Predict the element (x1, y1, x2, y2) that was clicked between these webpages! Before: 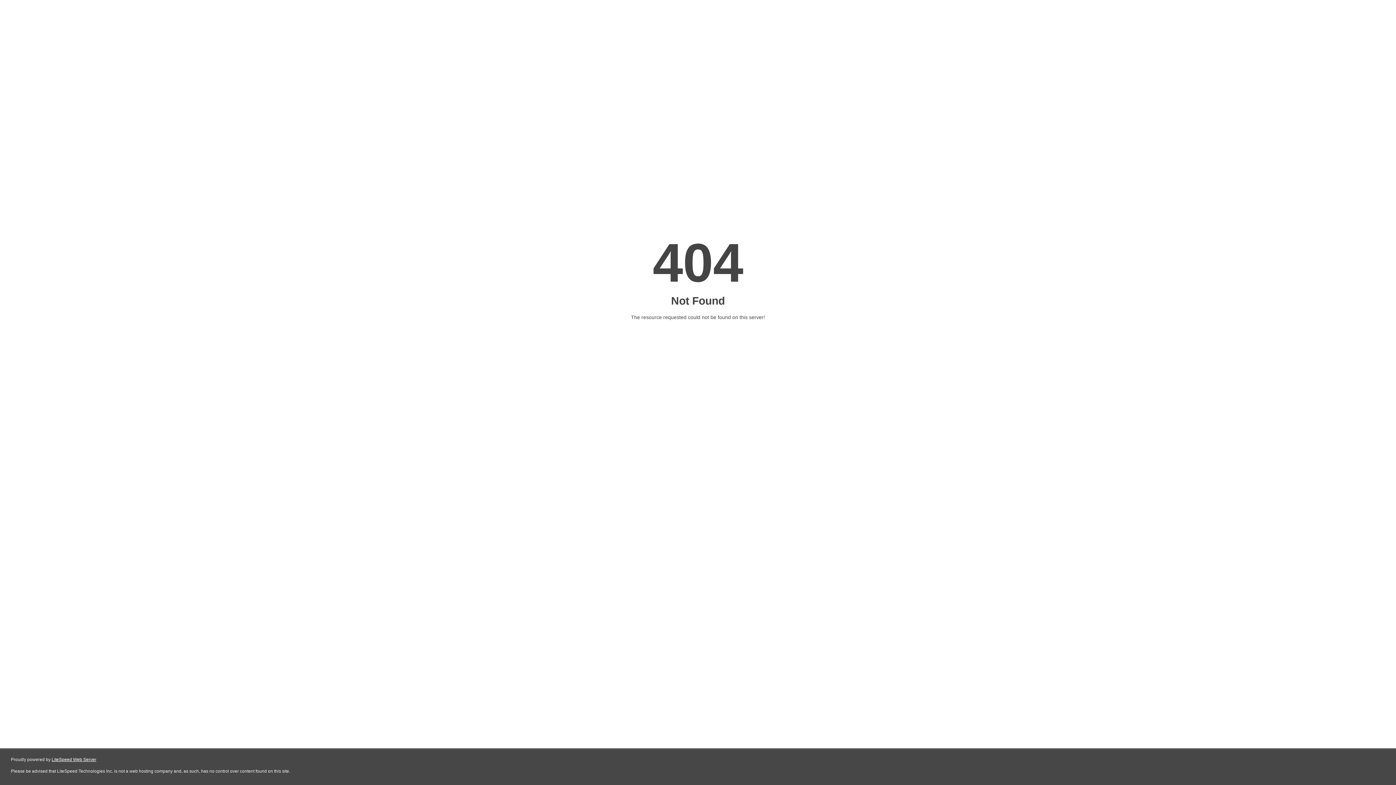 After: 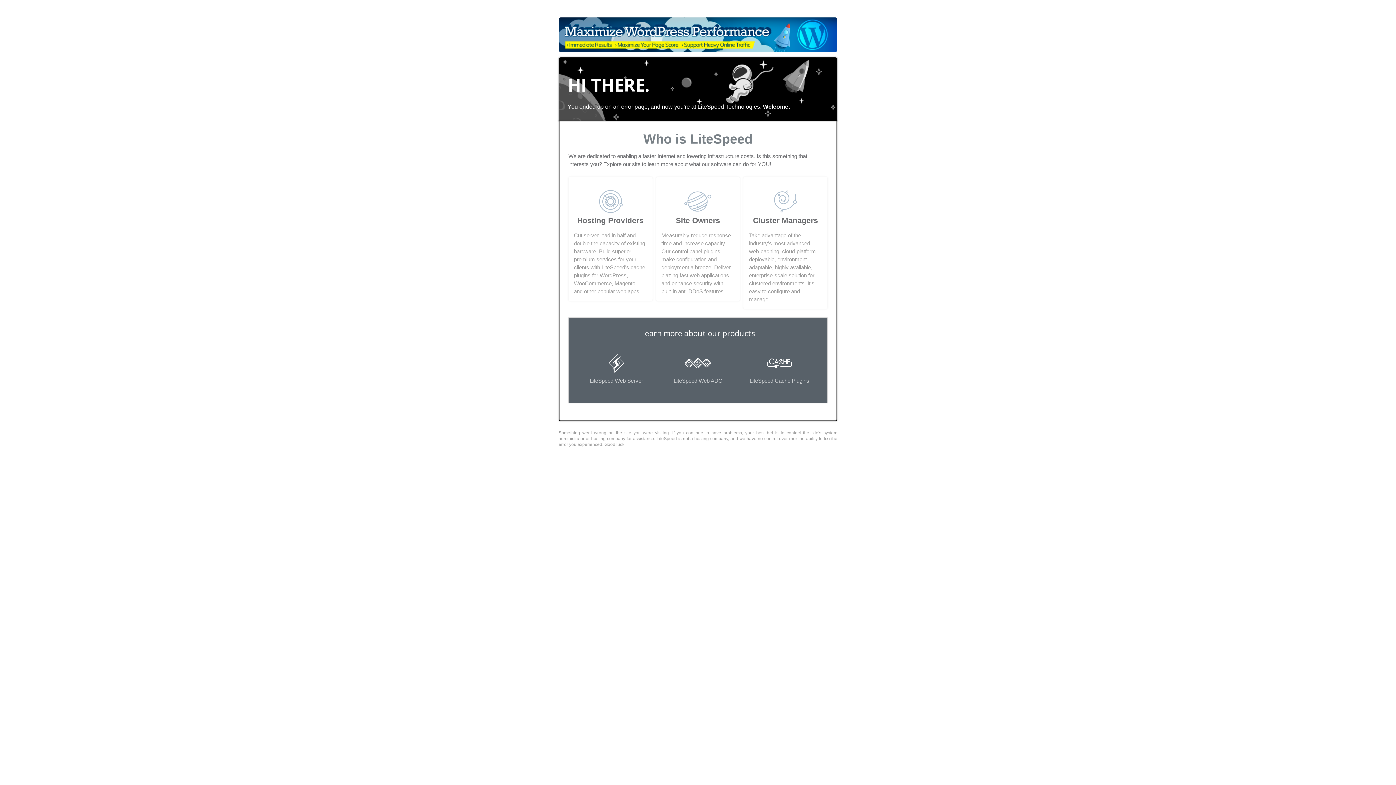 Action: bbox: (51, 757, 96, 762) label: LiteSpeed Web Server